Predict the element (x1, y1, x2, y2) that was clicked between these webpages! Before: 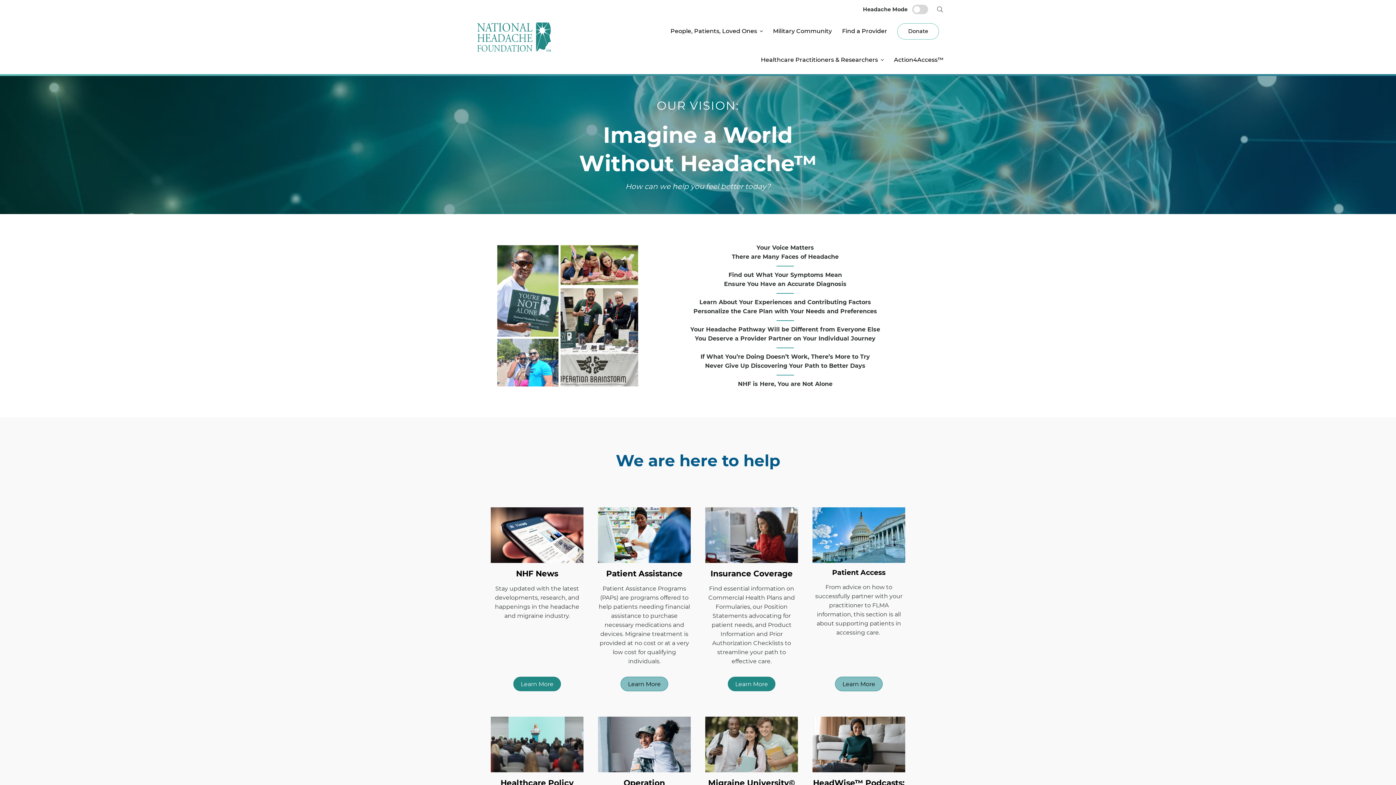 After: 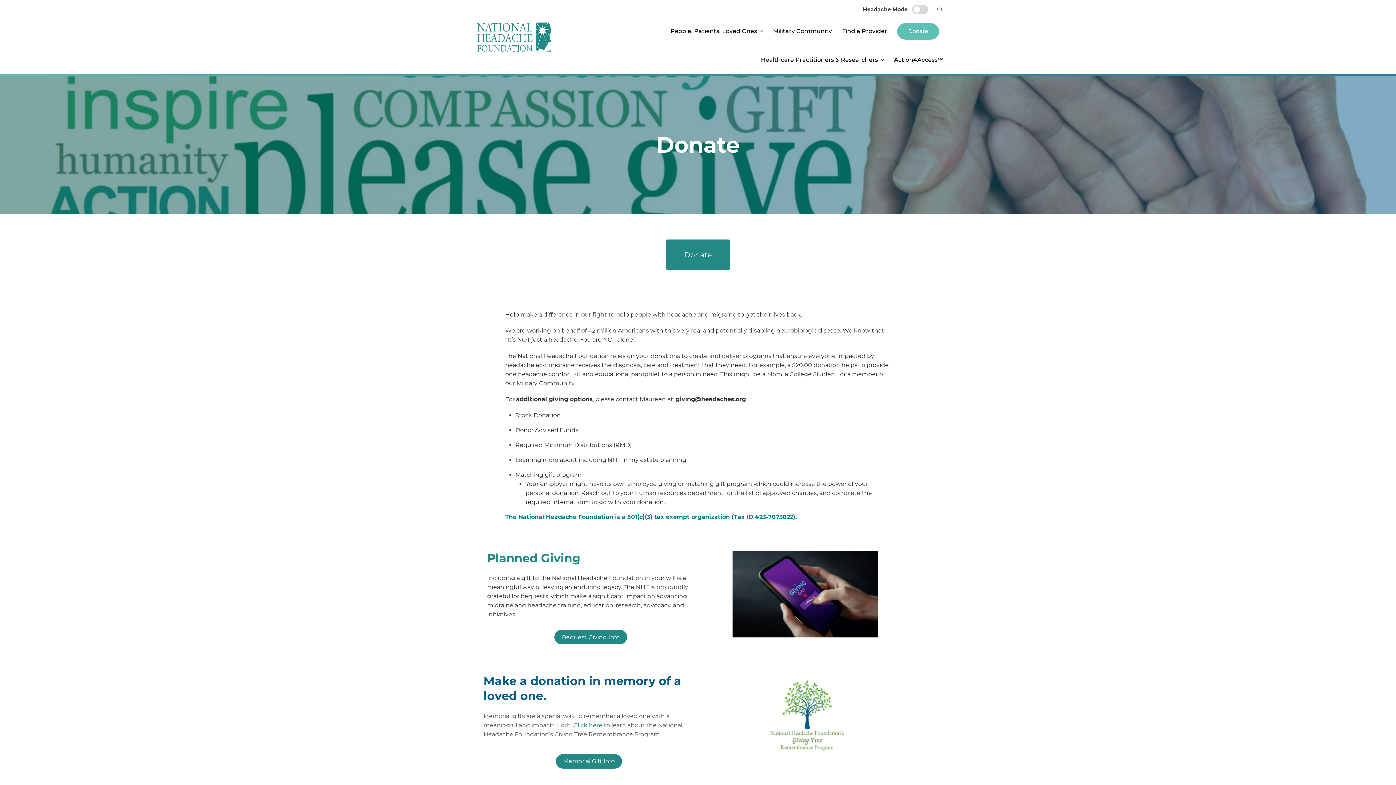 Action: bbox: (893, 17, 943, 45) label: Donate